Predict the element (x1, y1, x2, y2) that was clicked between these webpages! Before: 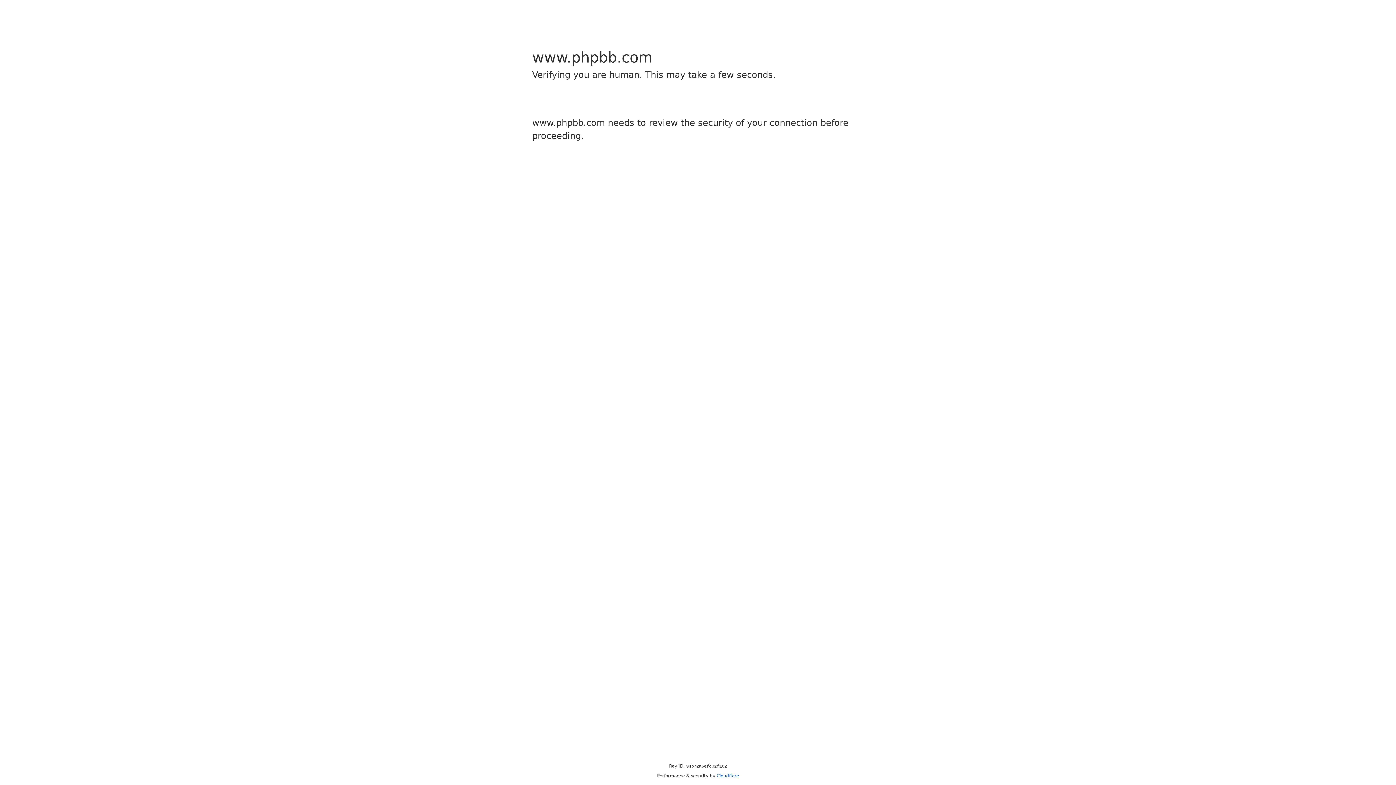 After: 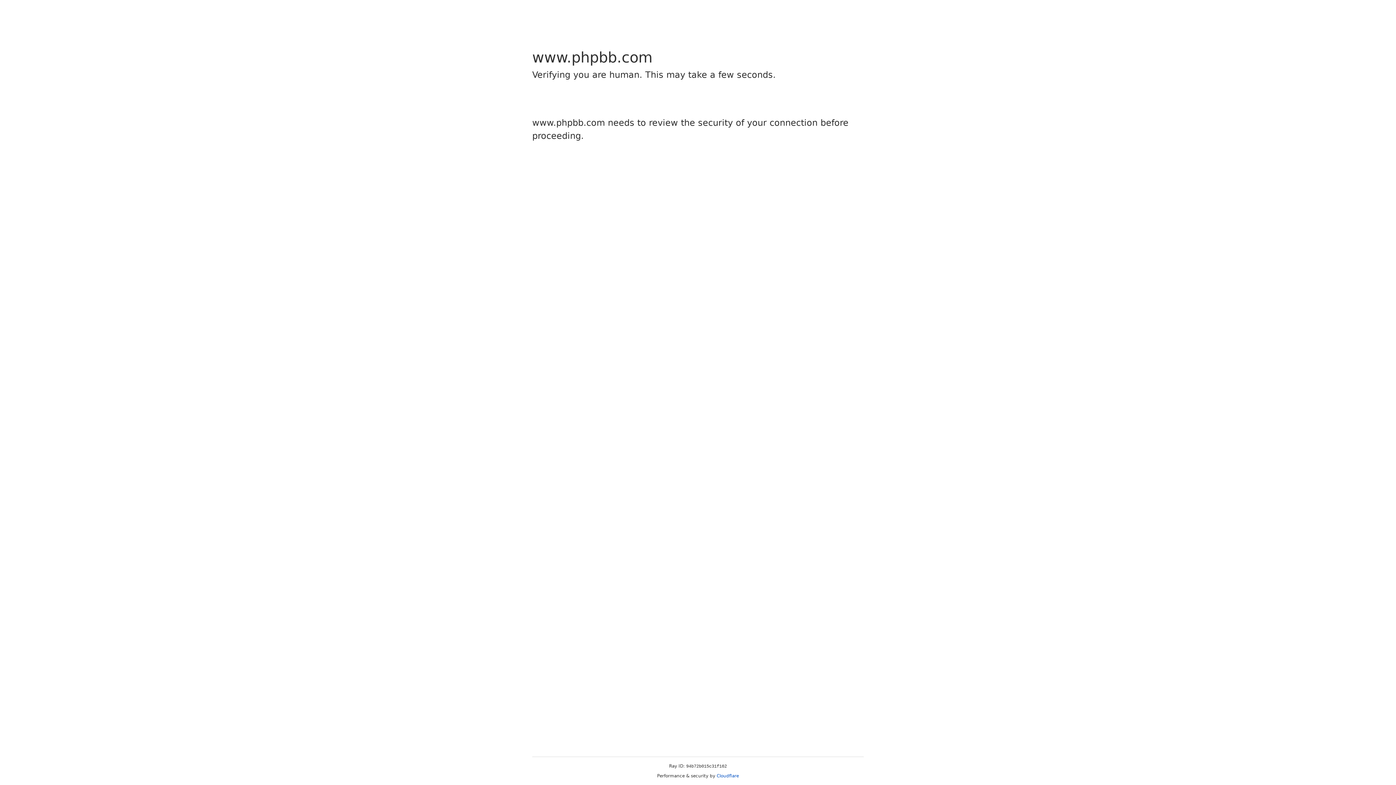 Action: bbox: (716, 773, 739, 778) label: Cloudflare